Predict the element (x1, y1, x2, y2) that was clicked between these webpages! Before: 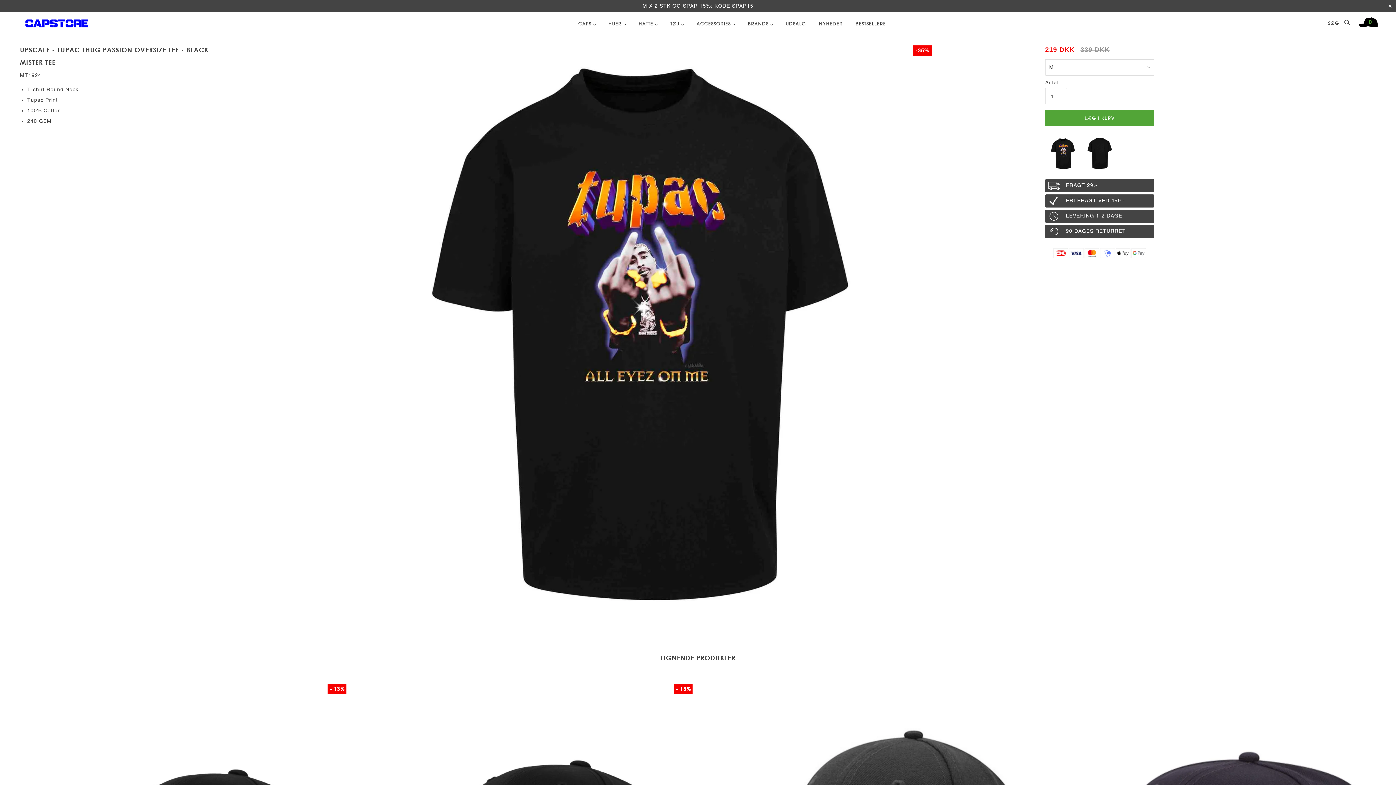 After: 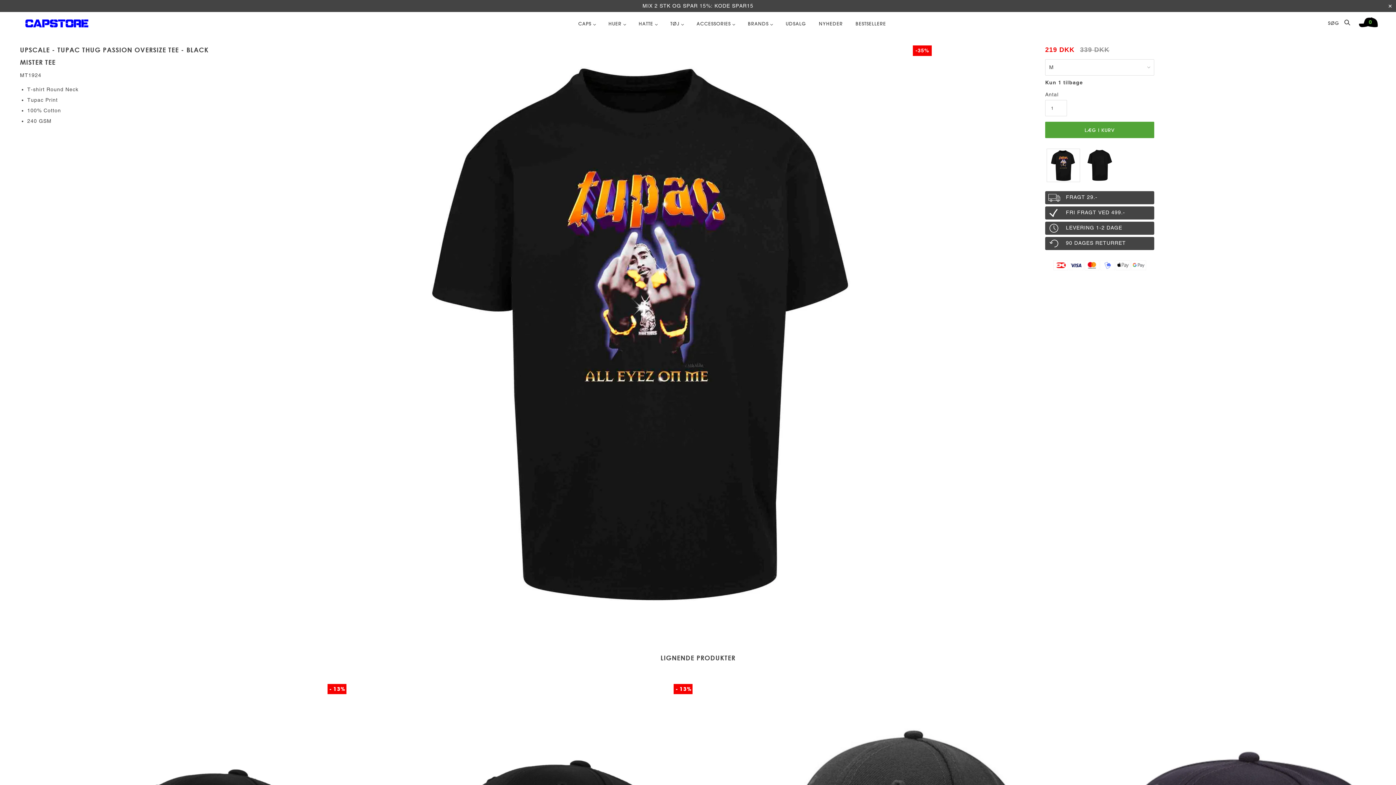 Action: bbox: (1328, 19, 1350, 26) label: SØG 